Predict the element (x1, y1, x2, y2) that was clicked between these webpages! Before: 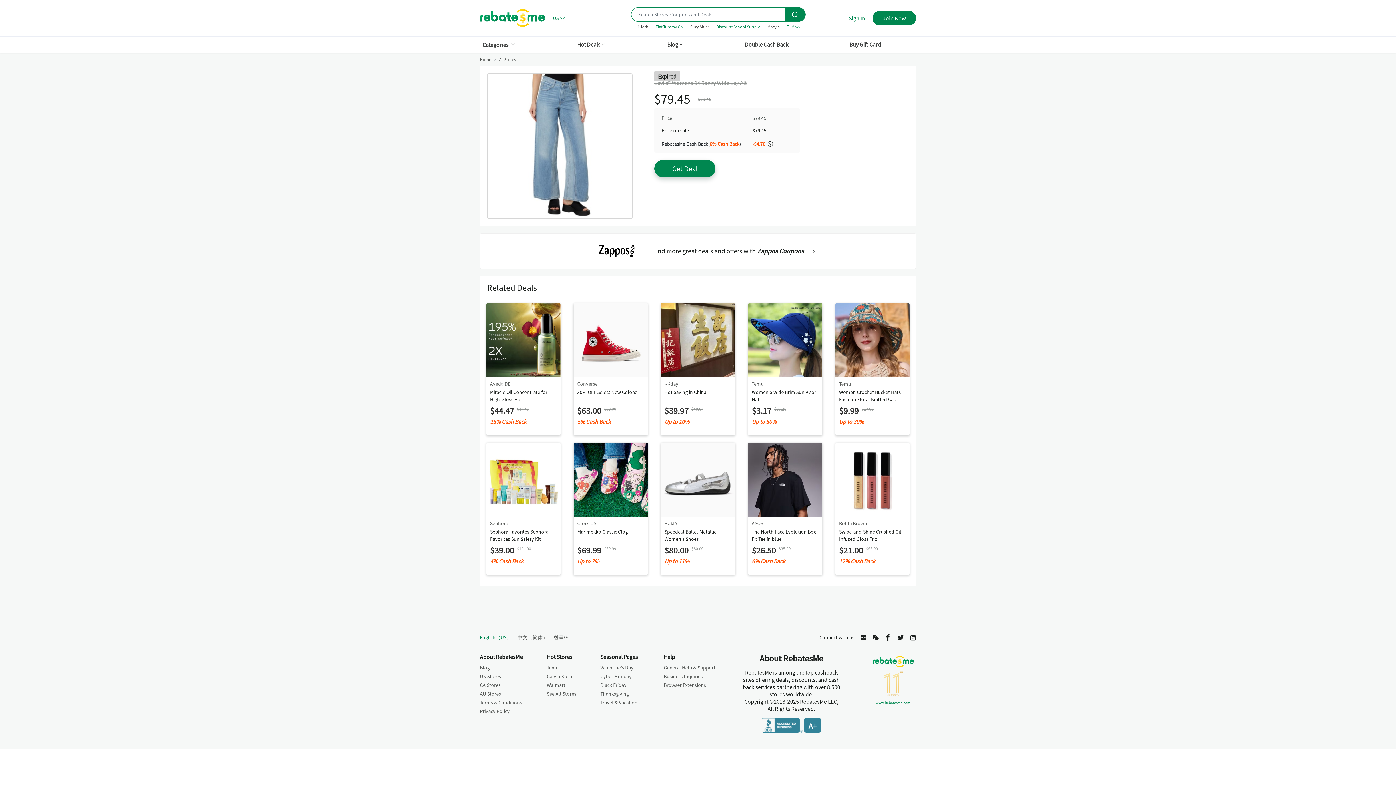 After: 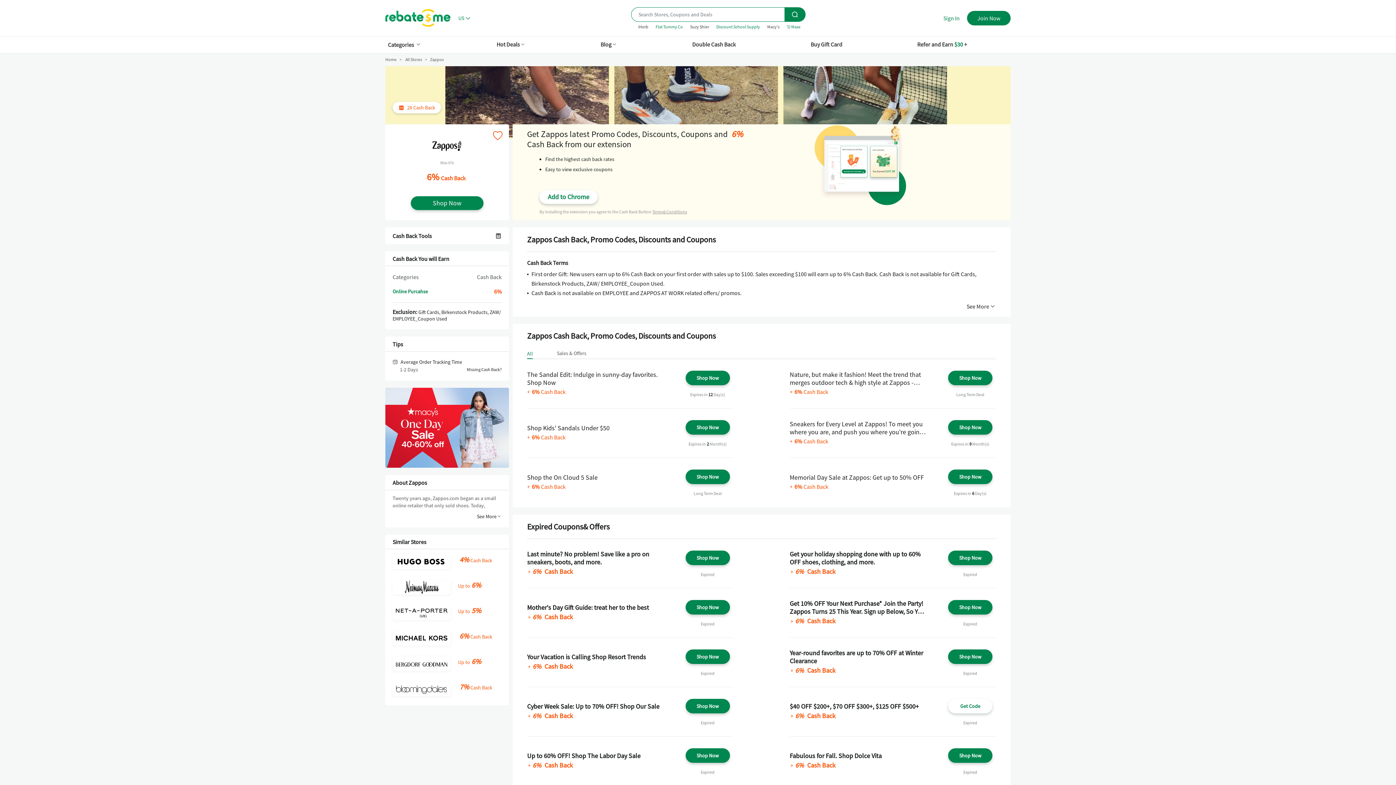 Action: bbox: (709, 140, 739, 147) label: 6% Cash Back